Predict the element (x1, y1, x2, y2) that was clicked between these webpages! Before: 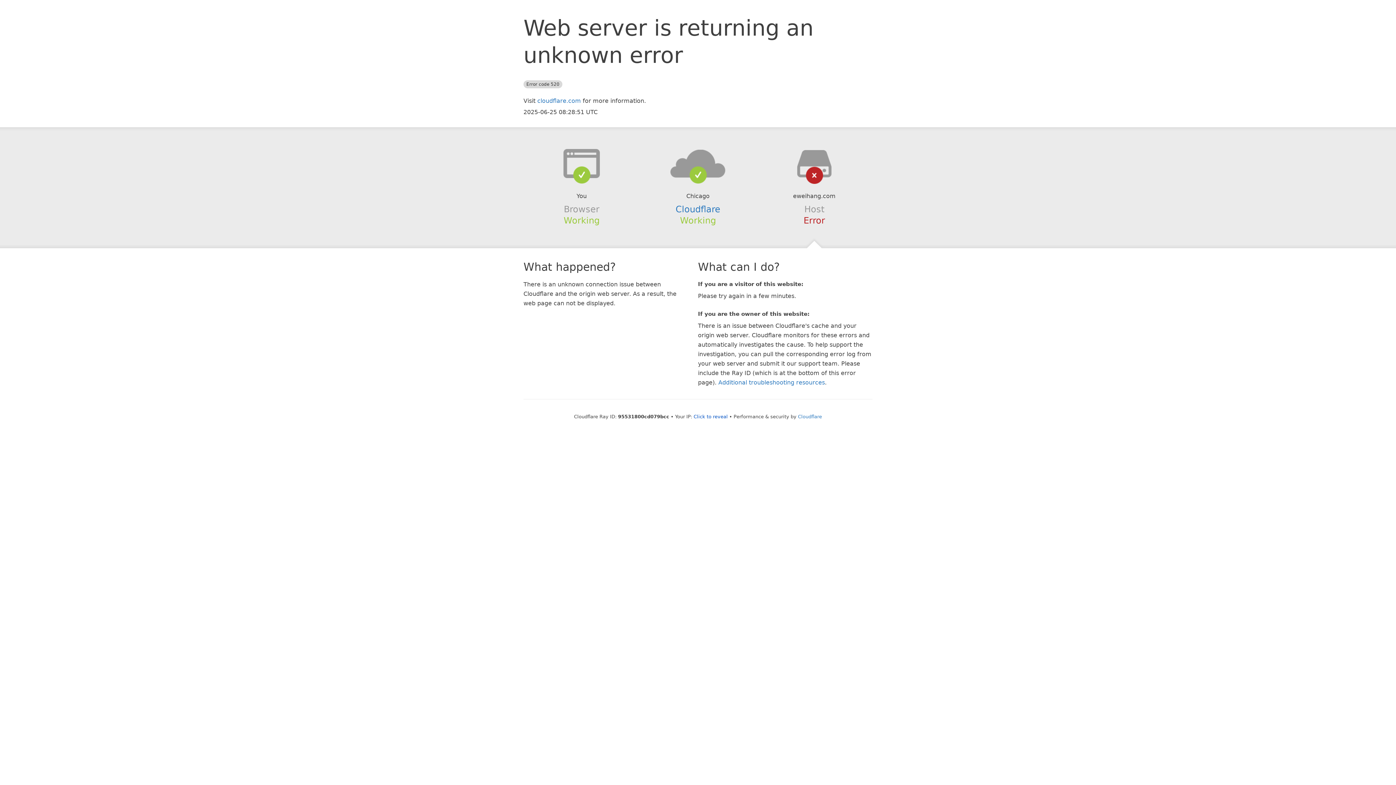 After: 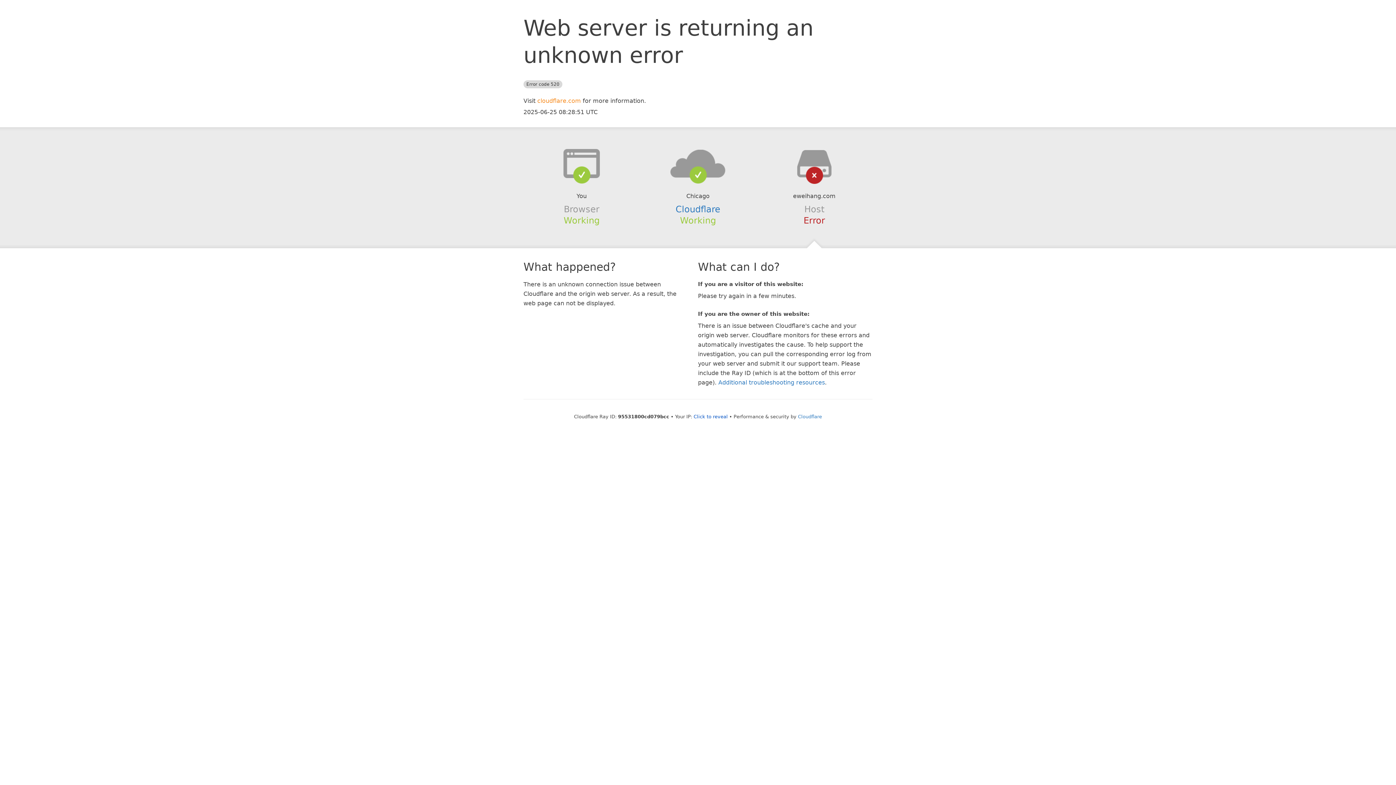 Action: bbox: (537, 97, 581, 104) label: cloudflare.com